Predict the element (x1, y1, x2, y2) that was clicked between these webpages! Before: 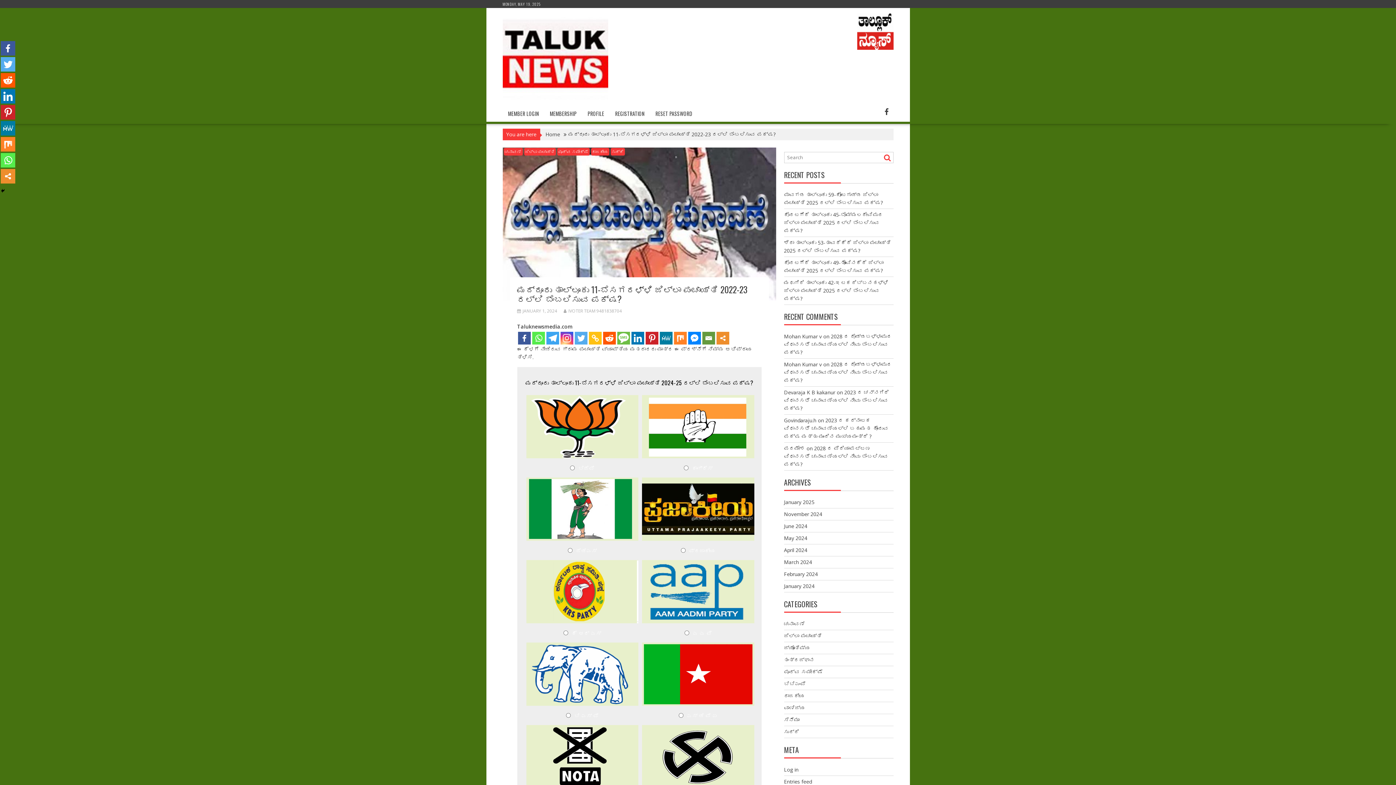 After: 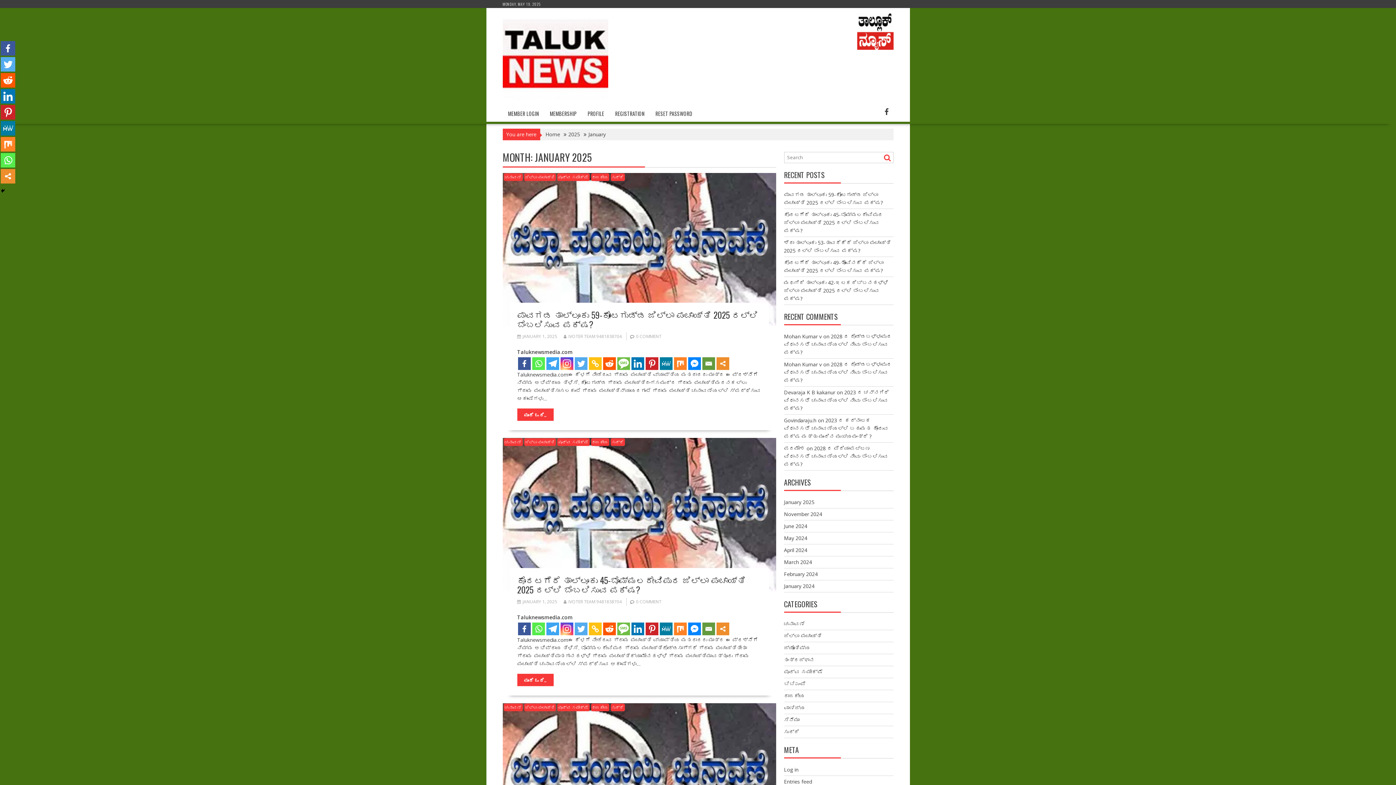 Action: label: January 2025 bbox: (784, 498, 814, 505)